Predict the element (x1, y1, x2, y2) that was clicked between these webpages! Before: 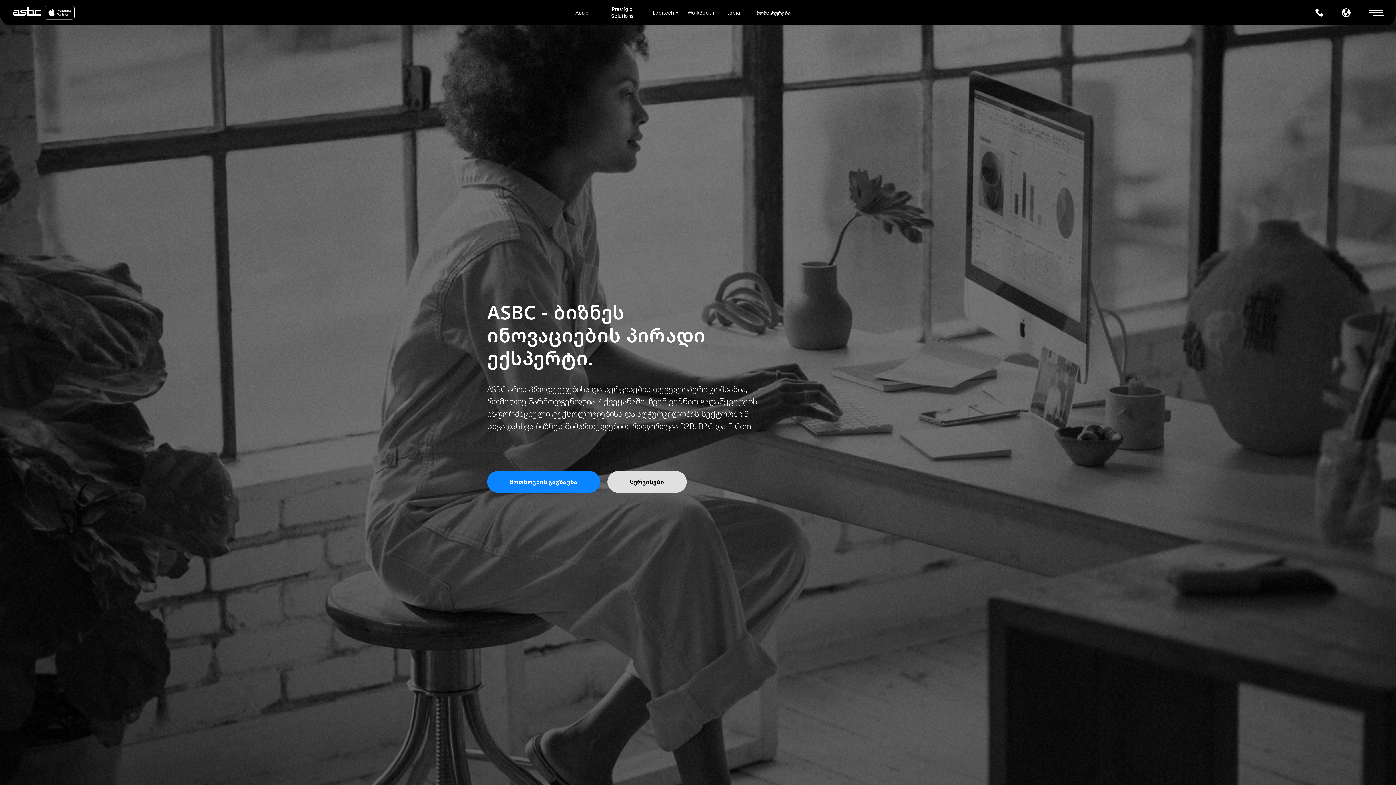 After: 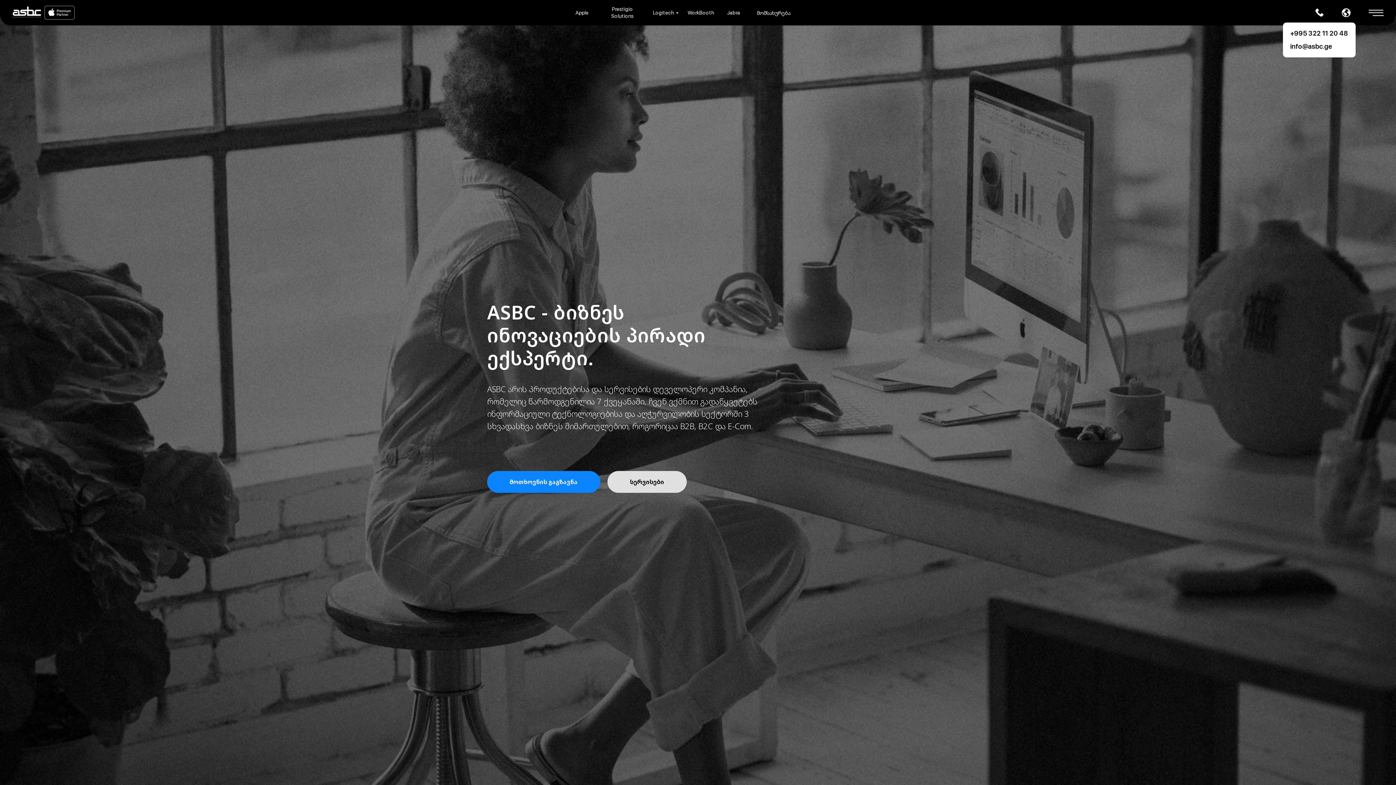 Action: bbox: (1315, 8, 1324, 17)